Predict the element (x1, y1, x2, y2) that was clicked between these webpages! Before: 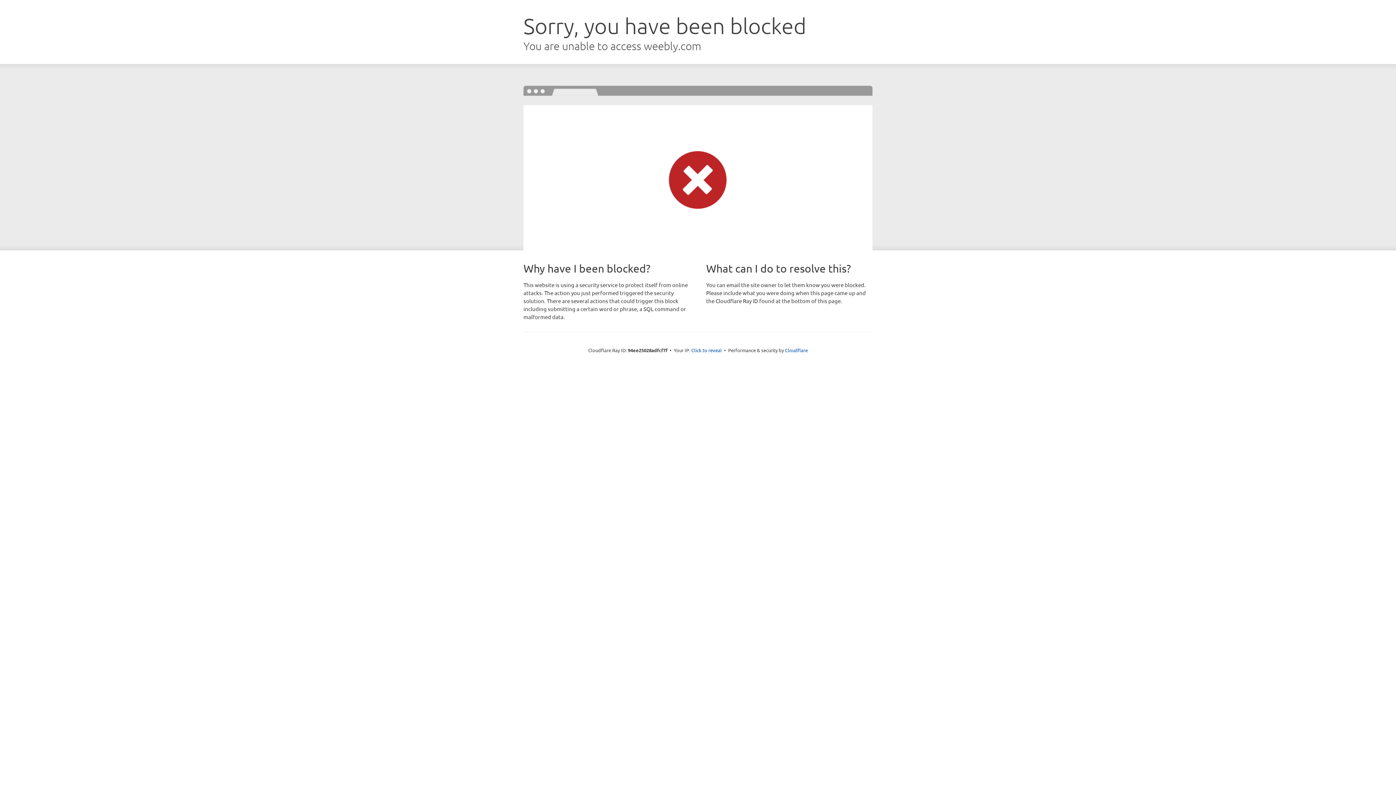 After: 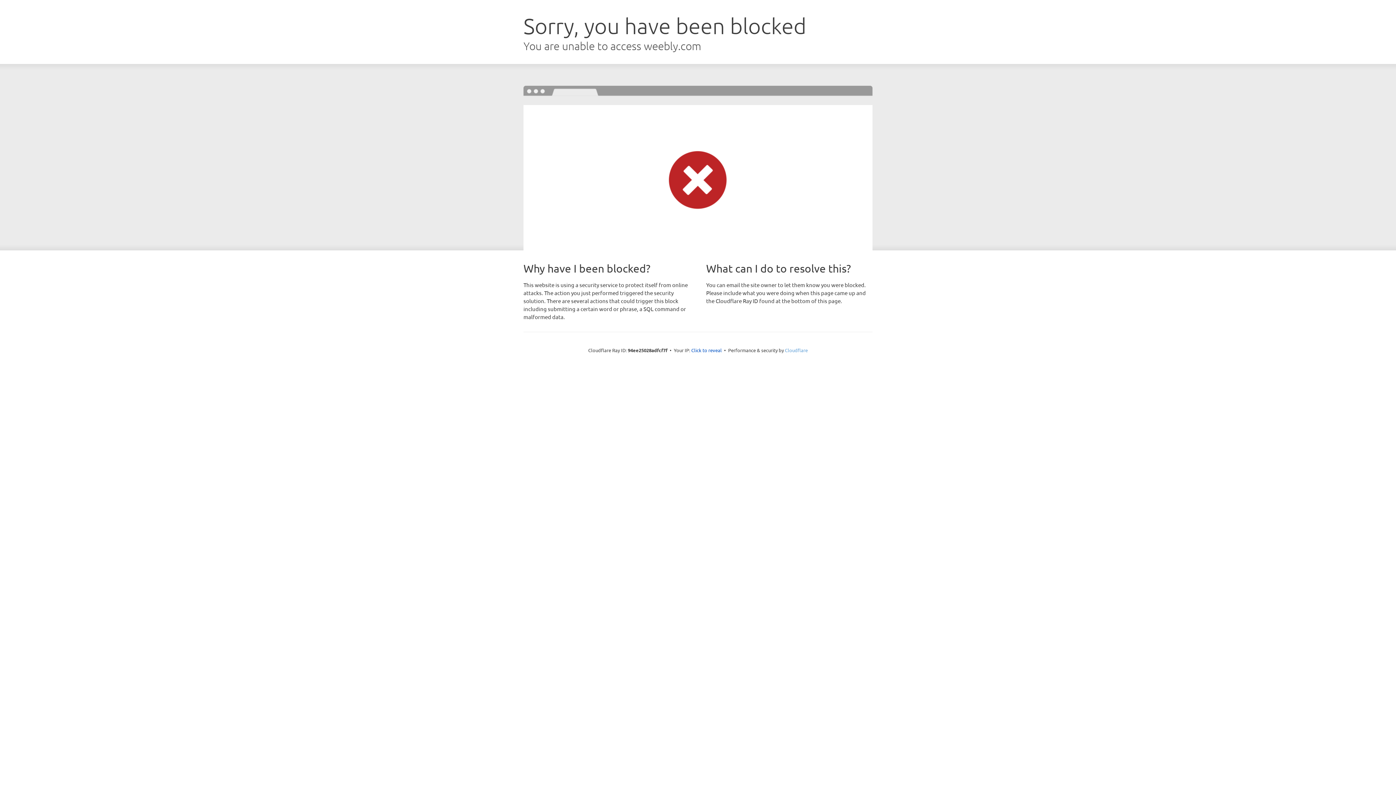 Action: label: Cloudflare bbox: (785, 347, 808, 353)